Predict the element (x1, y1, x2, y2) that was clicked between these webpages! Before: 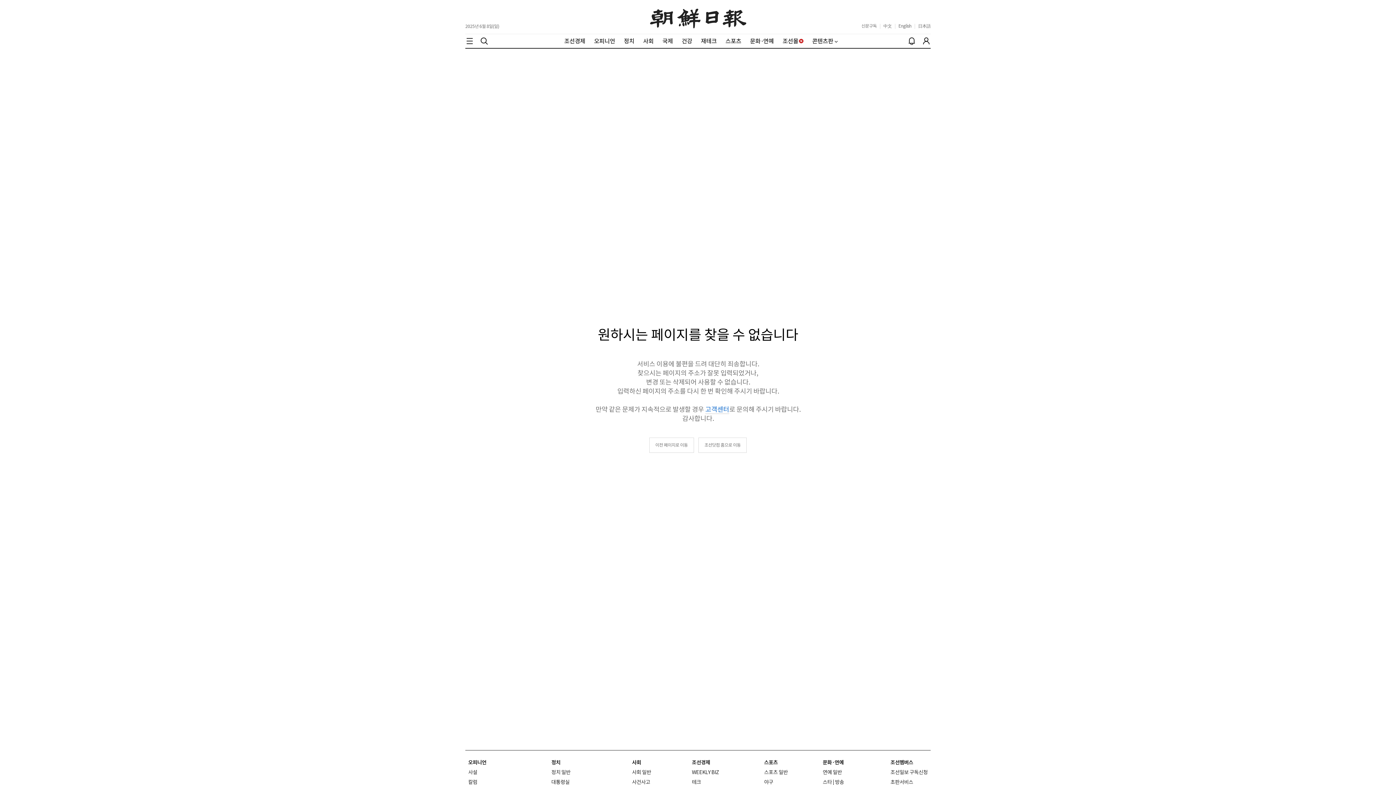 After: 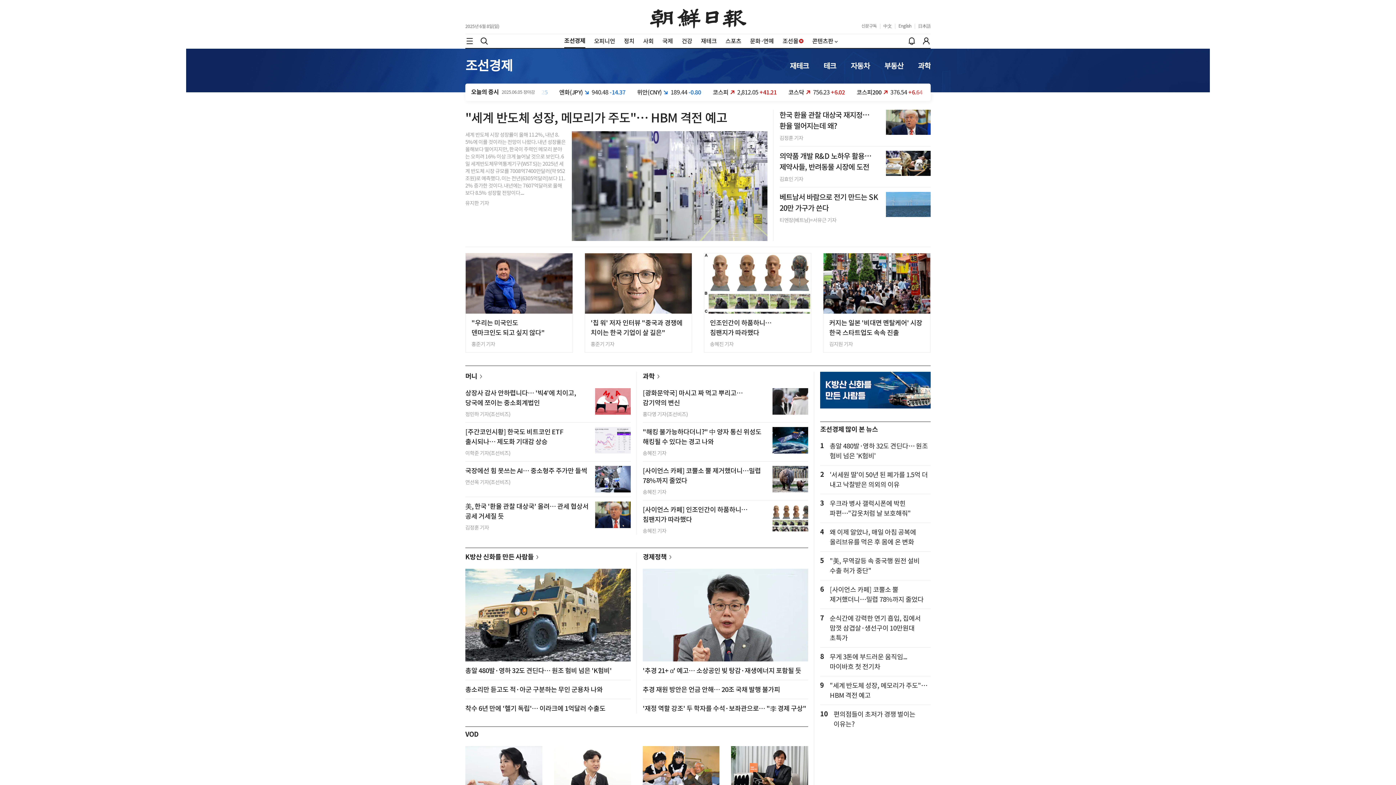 Action: label: 조선경제 bbox: (564, 37, 585, 44)